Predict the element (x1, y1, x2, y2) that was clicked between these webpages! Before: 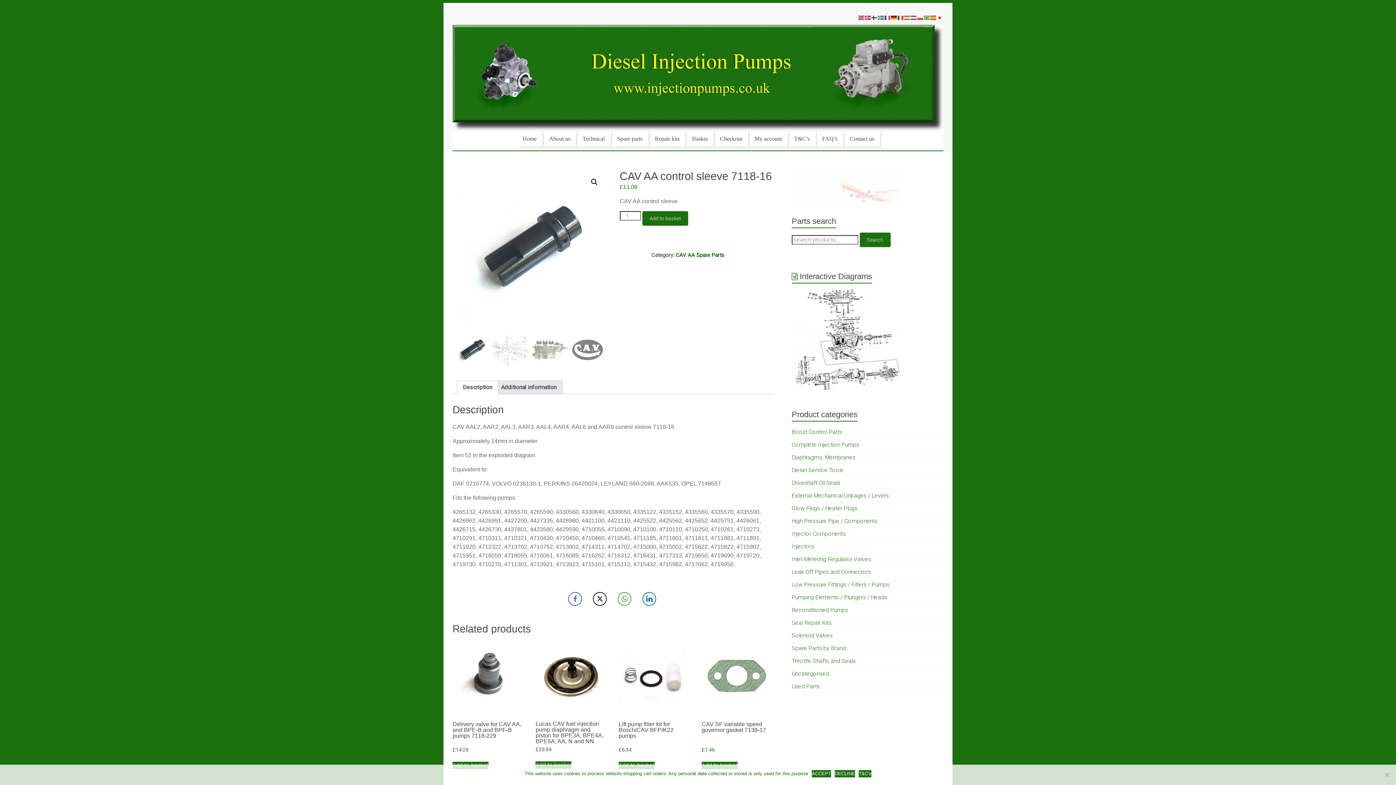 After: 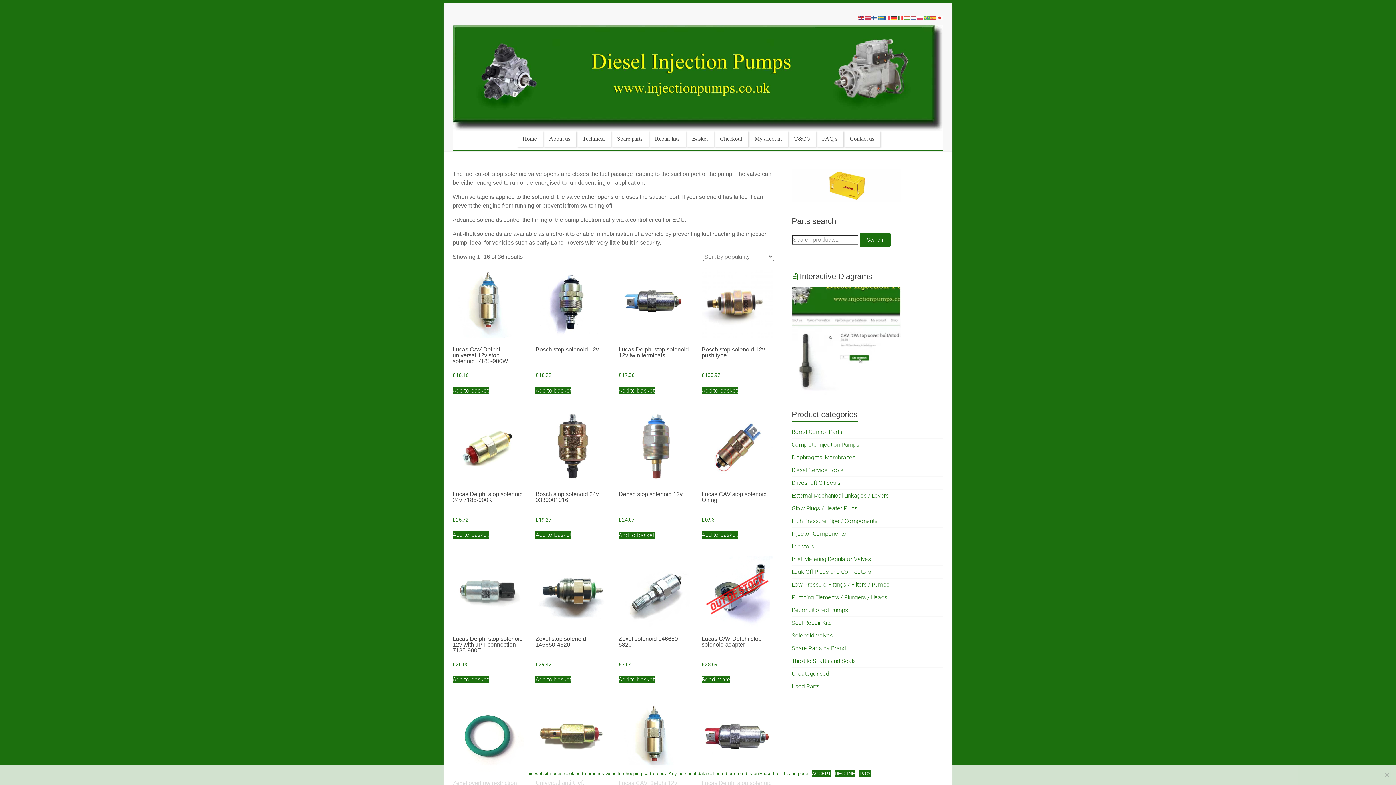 Action: label: Solenoid Valves bbox: (791, 632, 832, 639)